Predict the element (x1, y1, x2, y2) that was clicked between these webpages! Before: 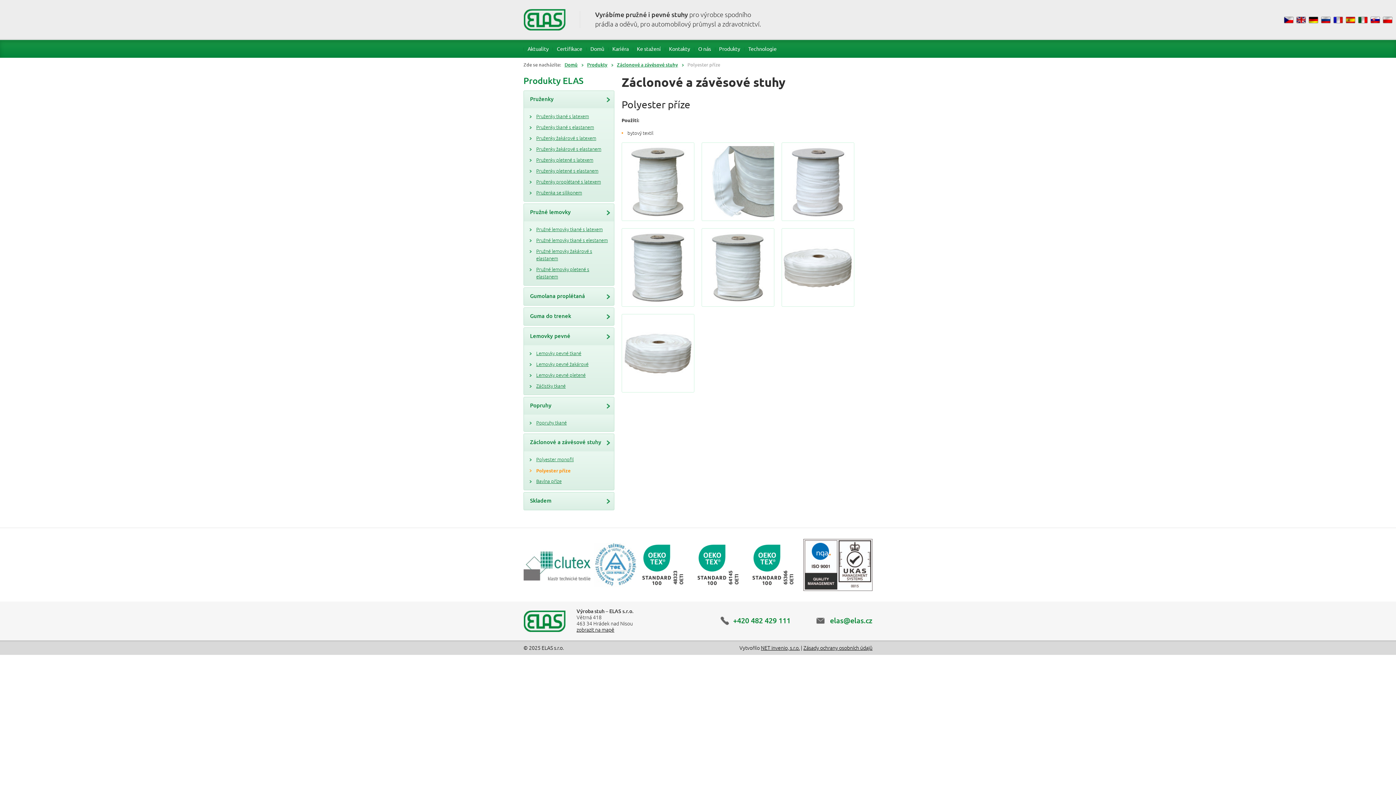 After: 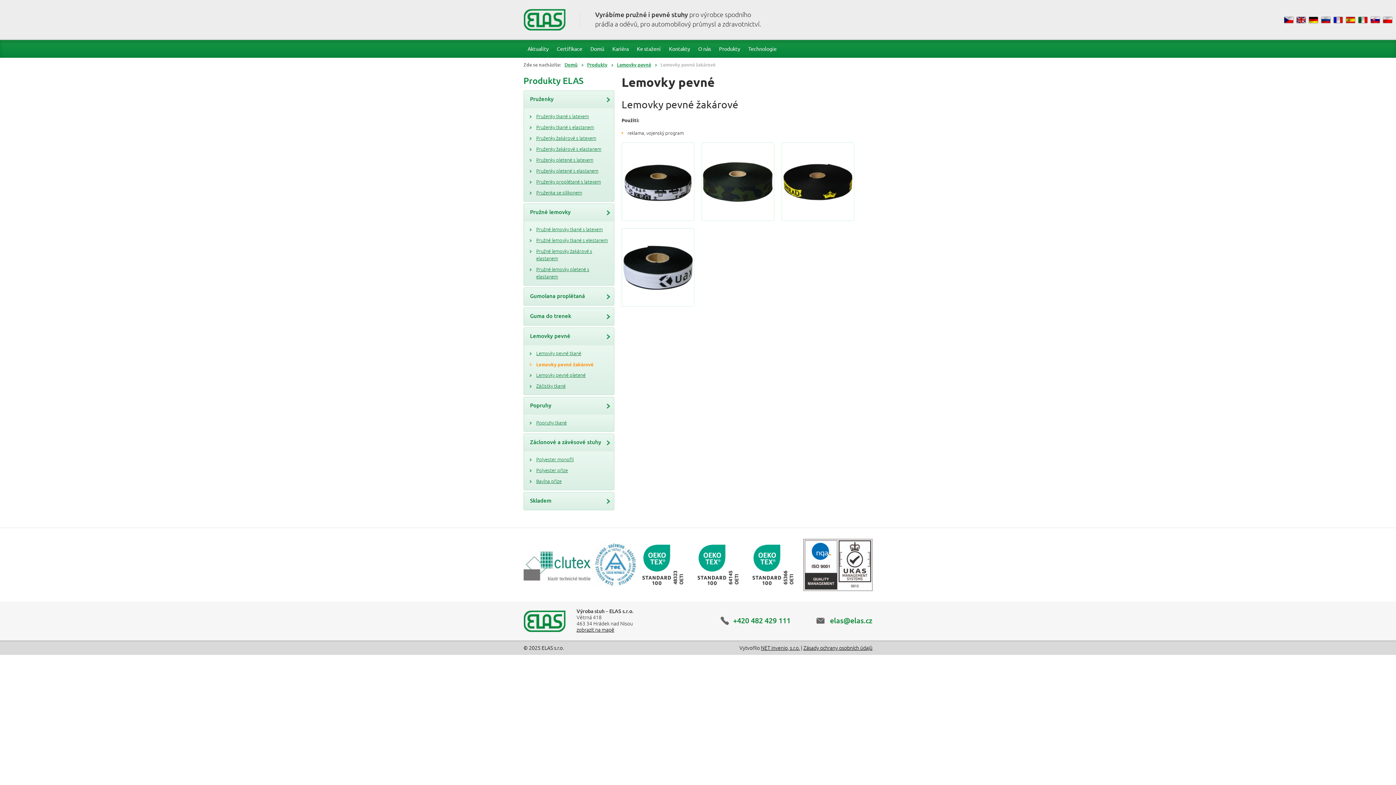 Action: bbox: (529, 361, 608, 368) label: Lemovky pevné žakárové